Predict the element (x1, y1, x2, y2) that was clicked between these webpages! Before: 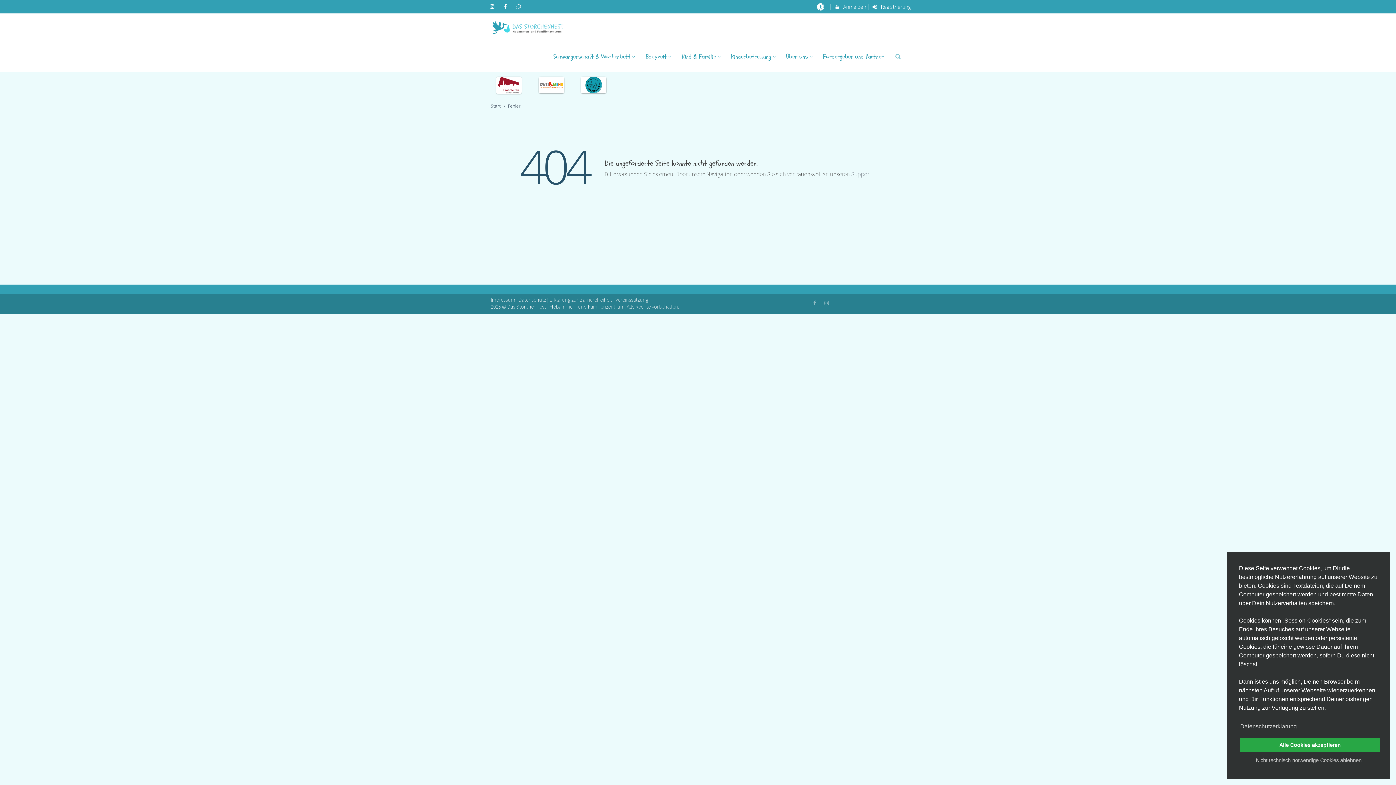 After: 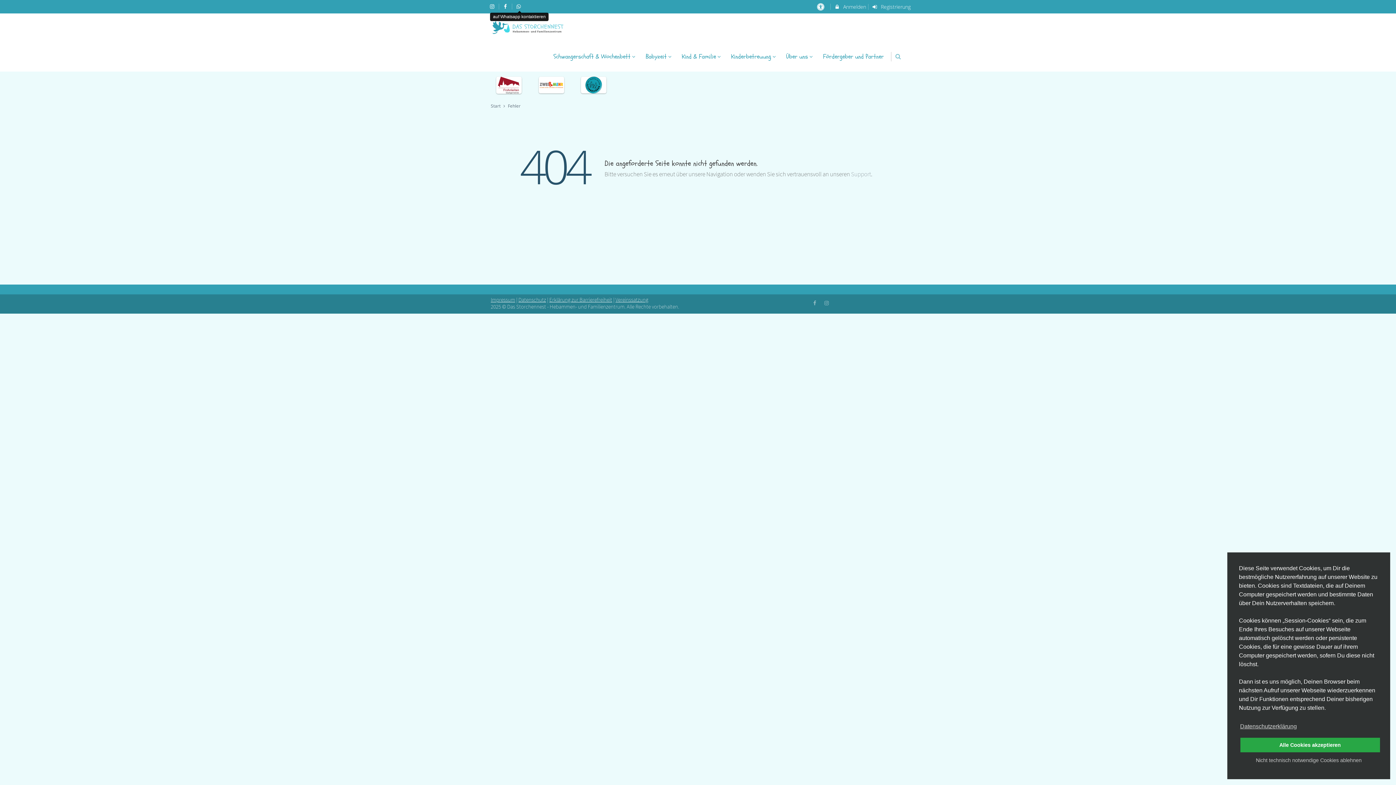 Action: bbox: (515, 2, 523, 9) label: auf Whatsapp folgen